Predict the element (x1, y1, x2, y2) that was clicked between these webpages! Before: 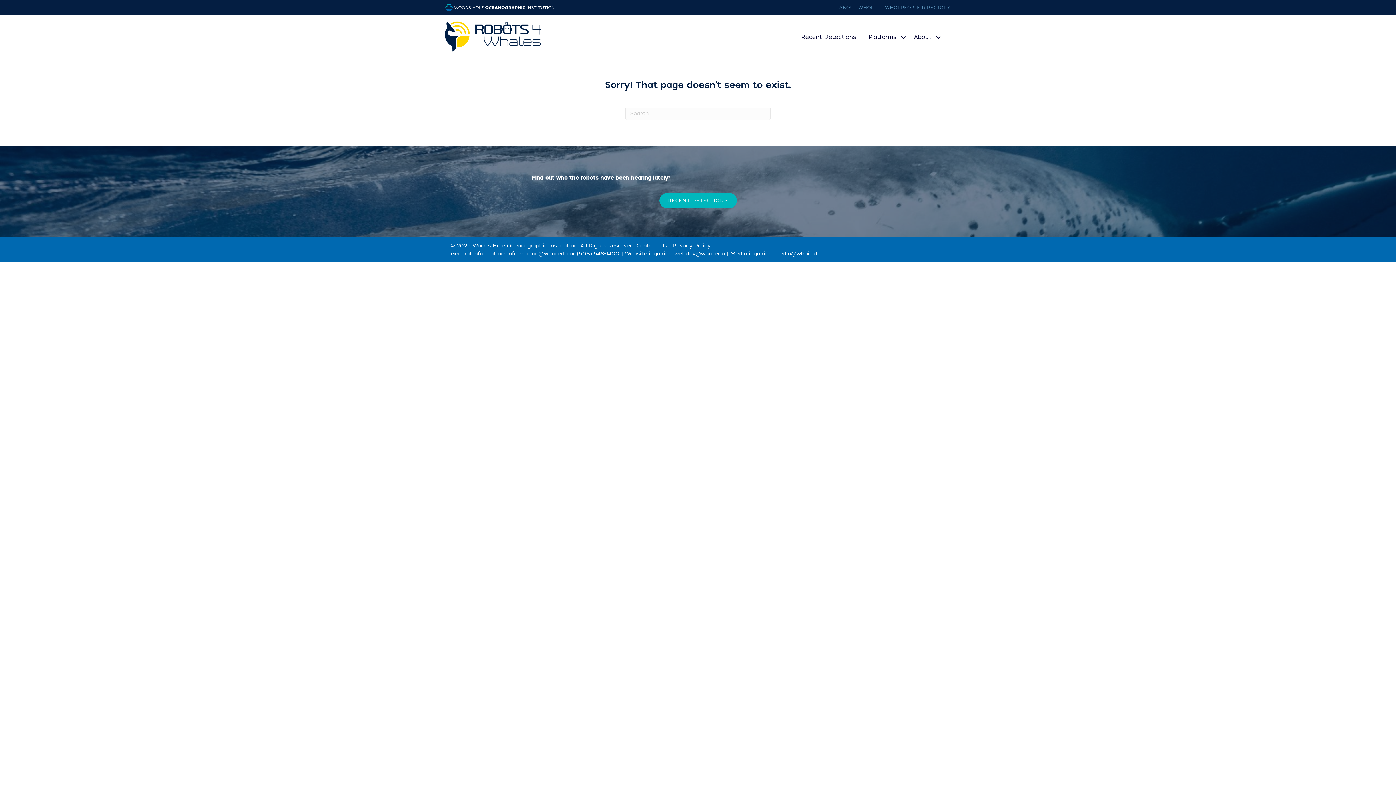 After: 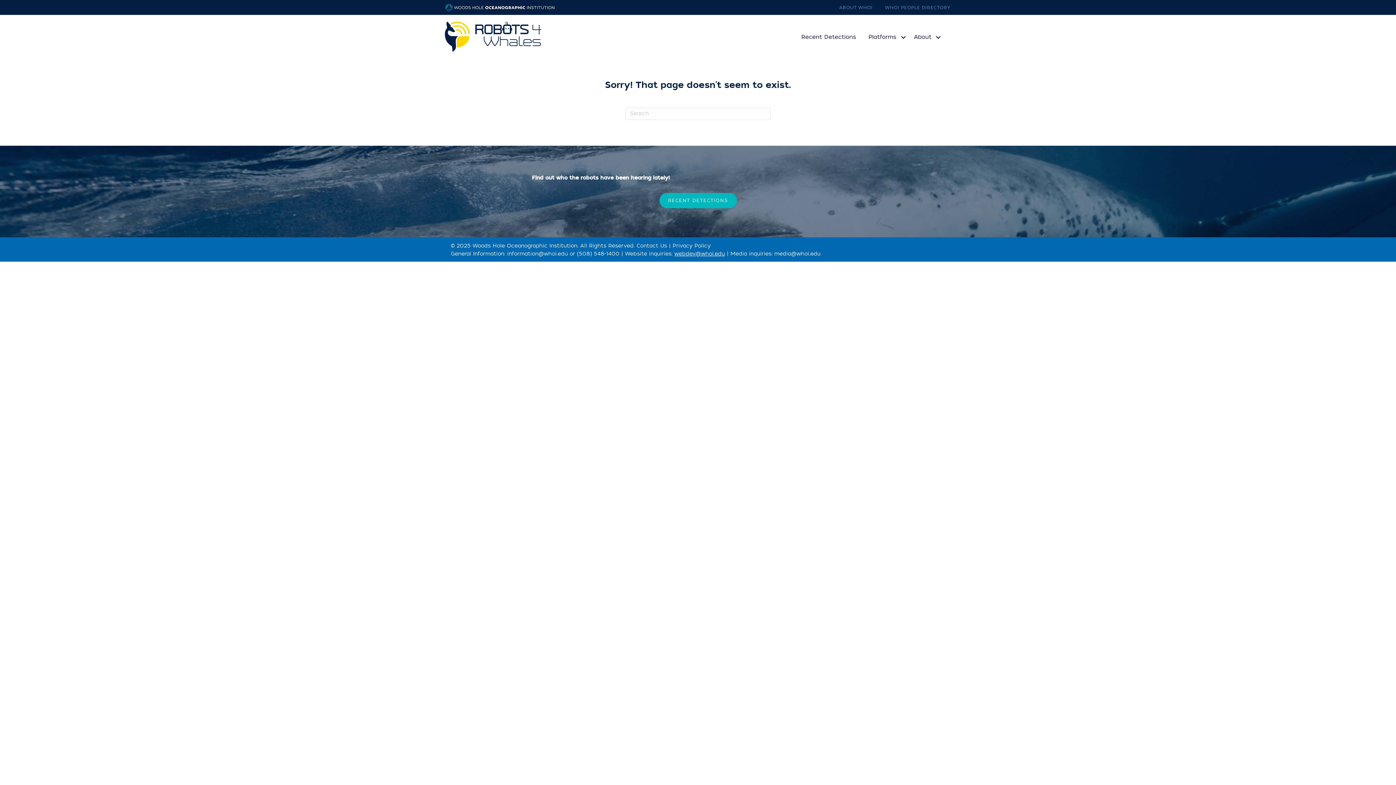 Action: label: webdev@whoi.edu bbox: (674, 250, 725, 257)